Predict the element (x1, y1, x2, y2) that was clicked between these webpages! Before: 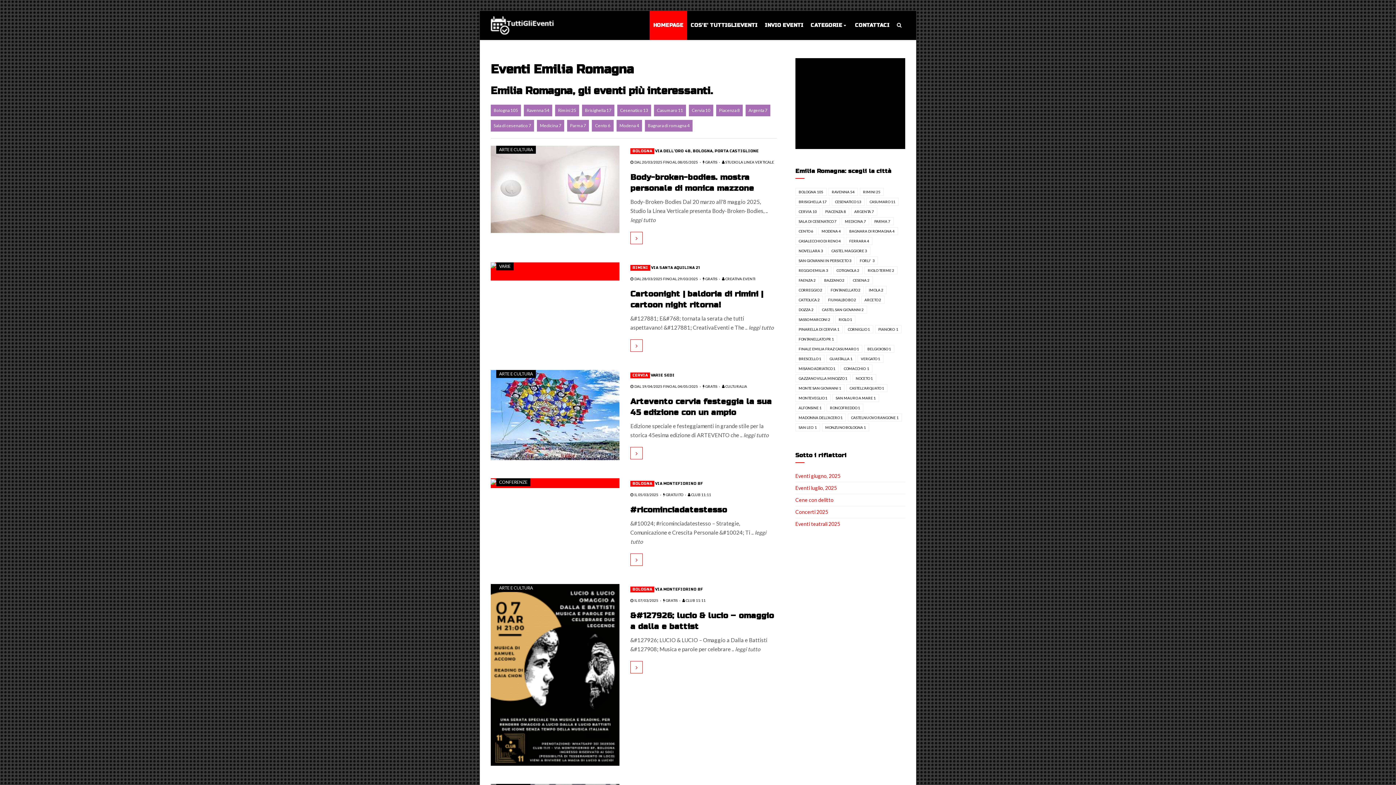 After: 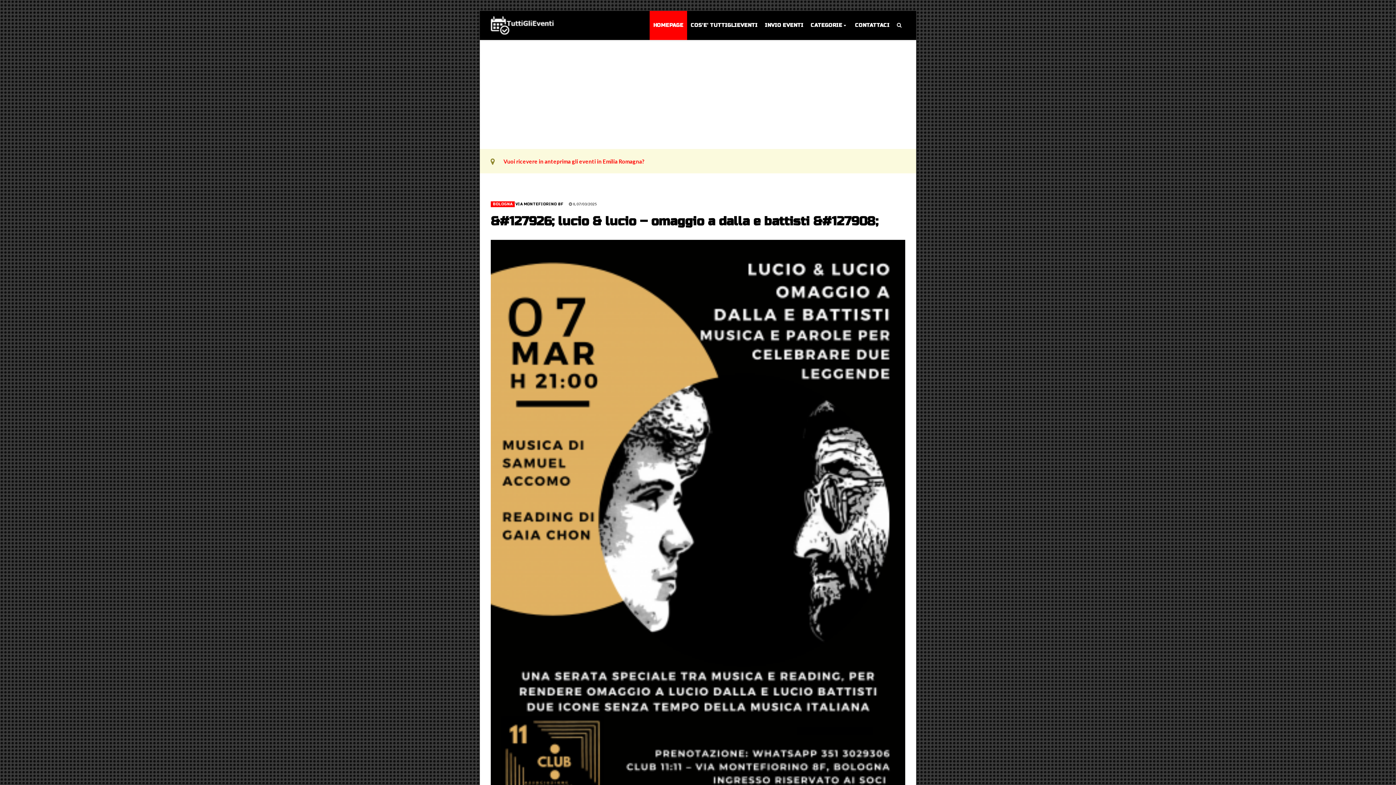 Action: bbox: (630, 661, 642, 673)